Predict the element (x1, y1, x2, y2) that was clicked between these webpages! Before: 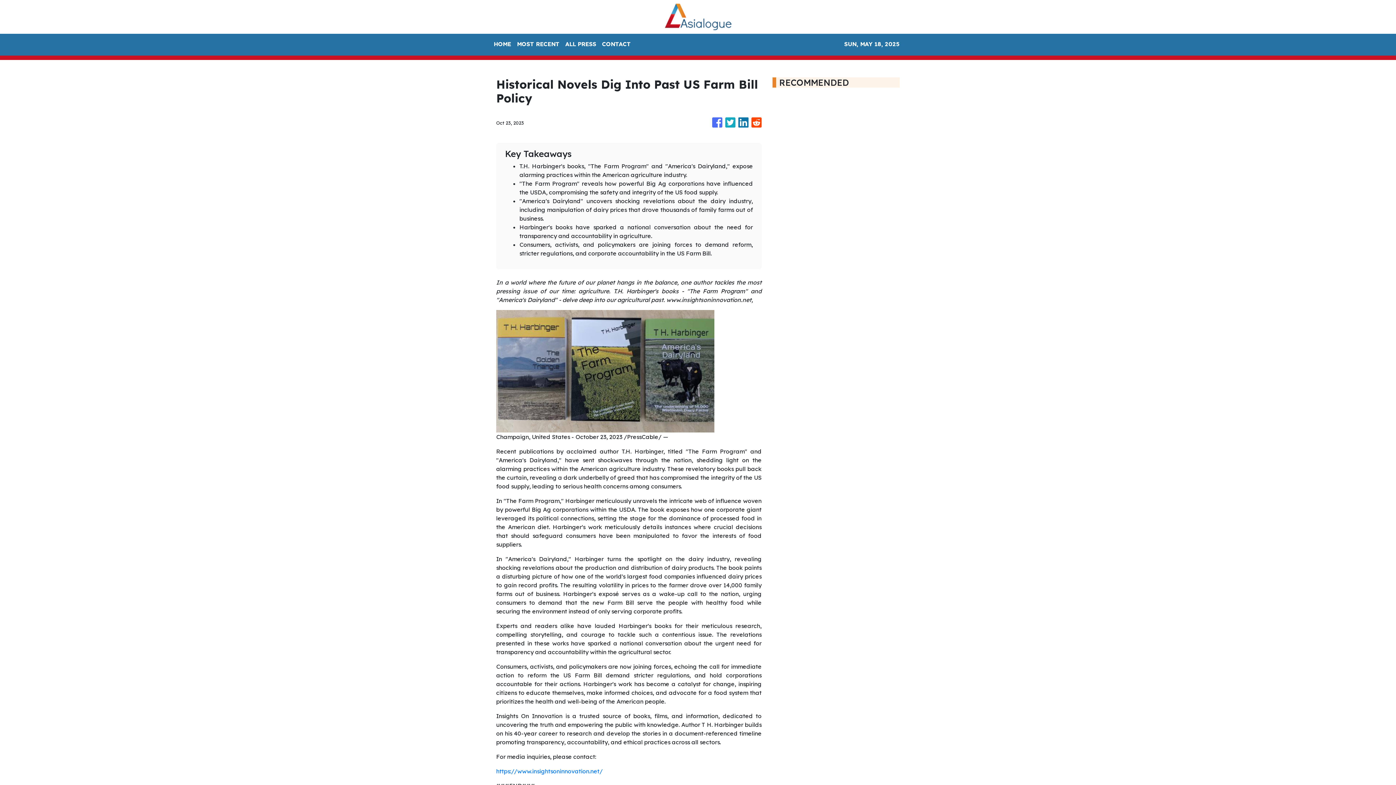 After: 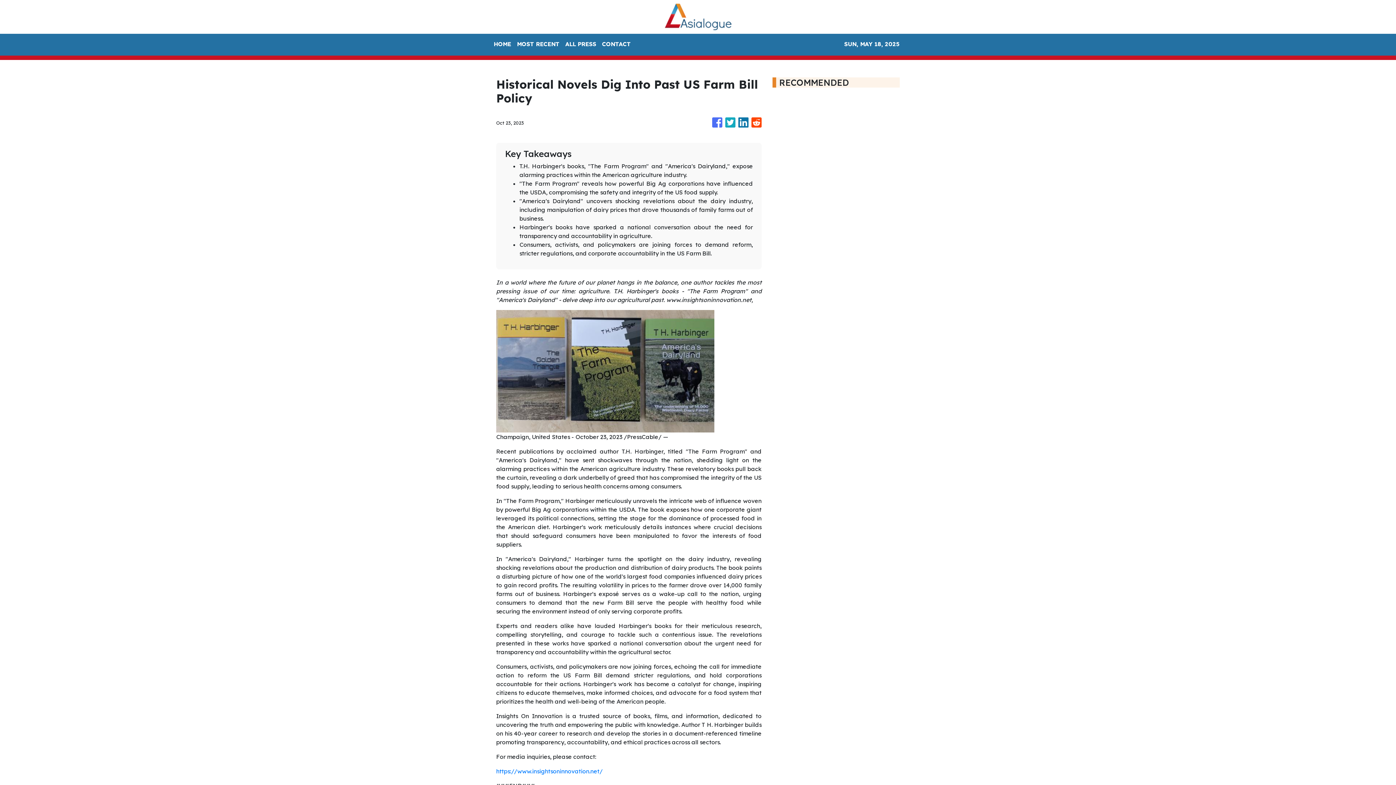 Action: bbox: (751, 113, 761, 131)